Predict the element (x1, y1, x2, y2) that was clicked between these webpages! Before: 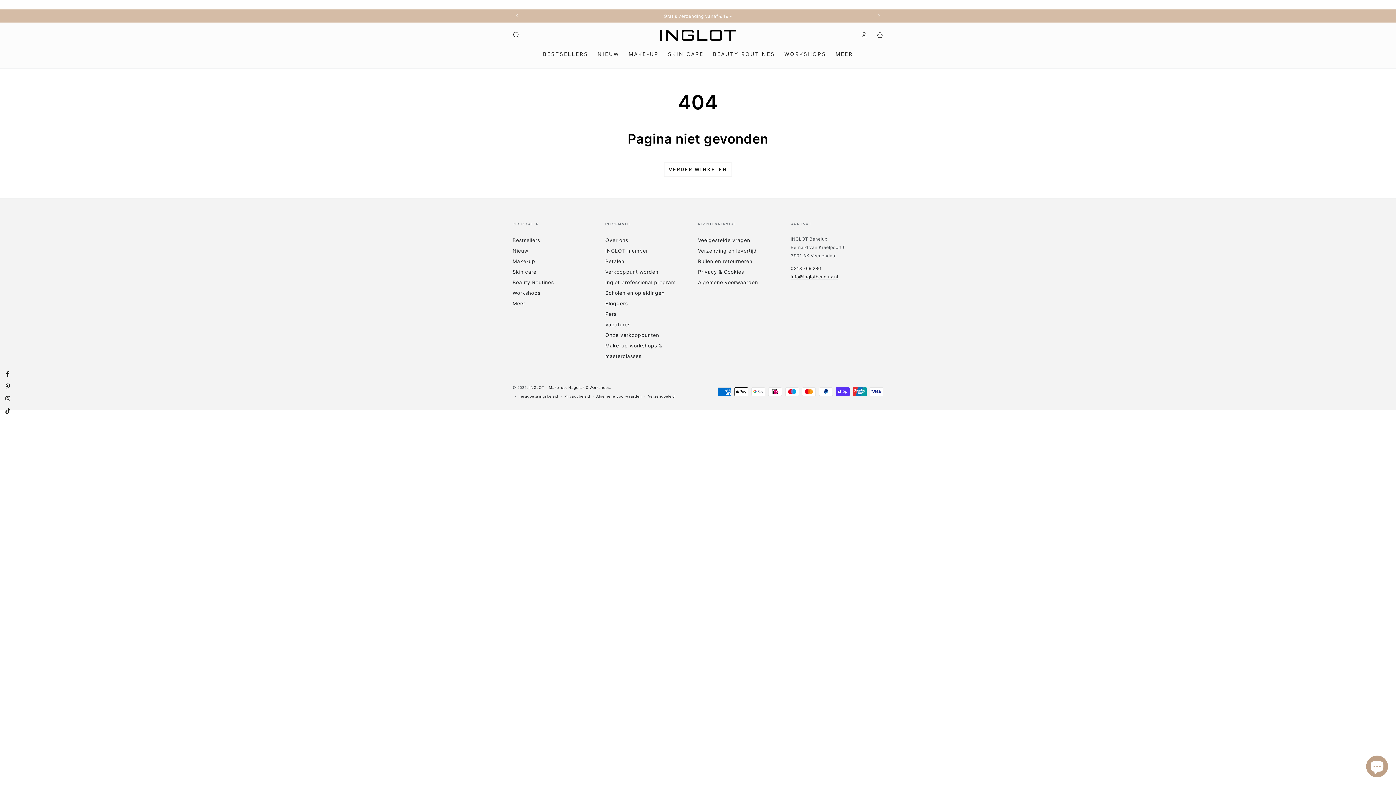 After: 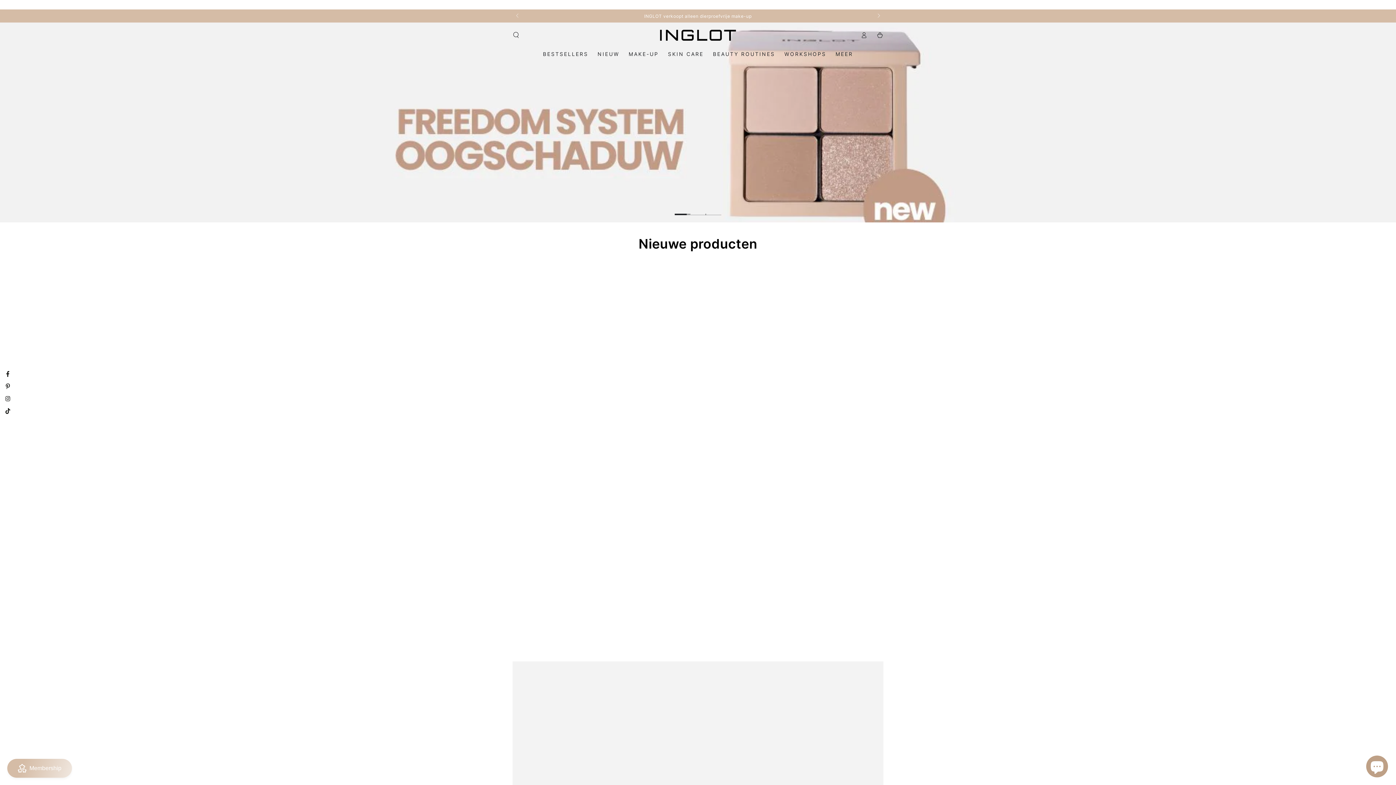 Action: label: INGLOT – Make-up, Nagellak & Workshops bbox: (529, 385, 609, 389)